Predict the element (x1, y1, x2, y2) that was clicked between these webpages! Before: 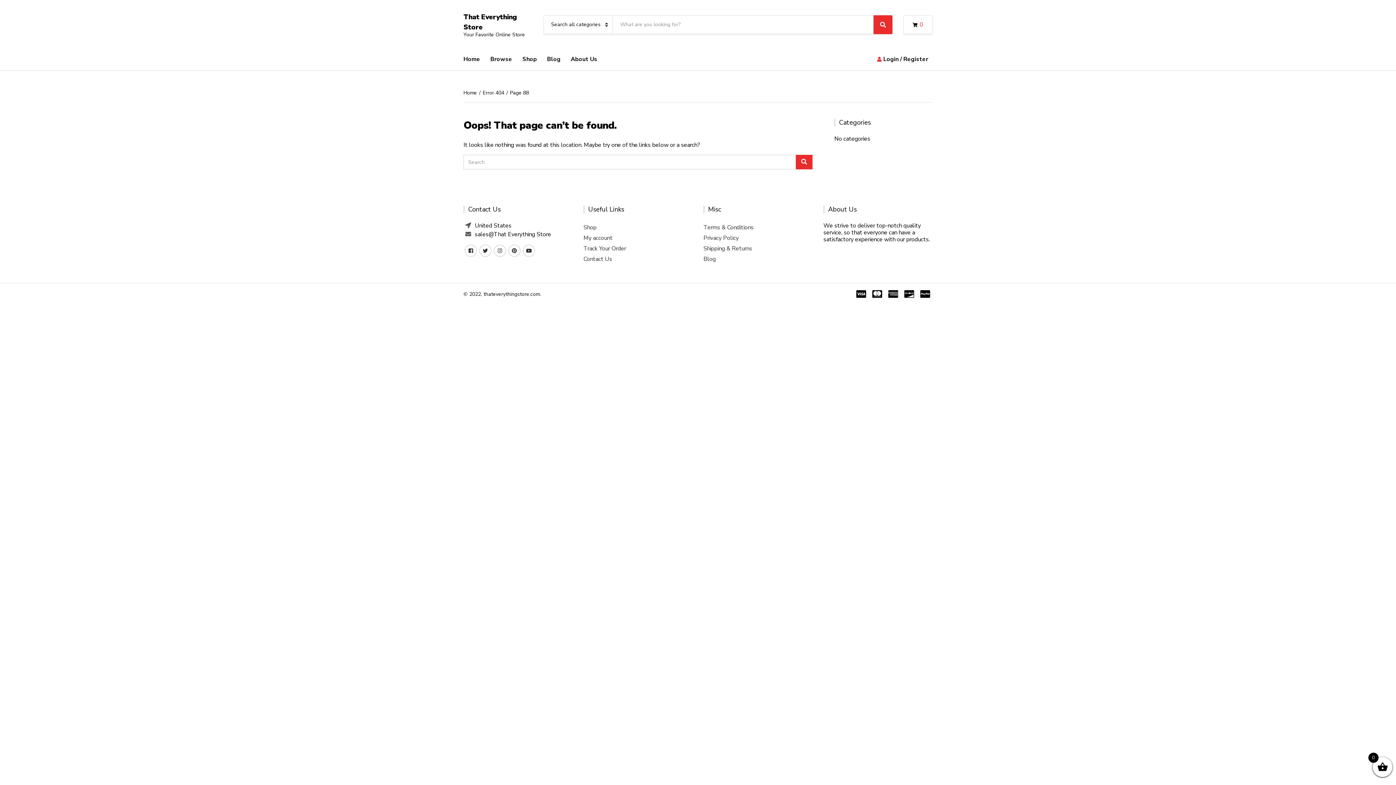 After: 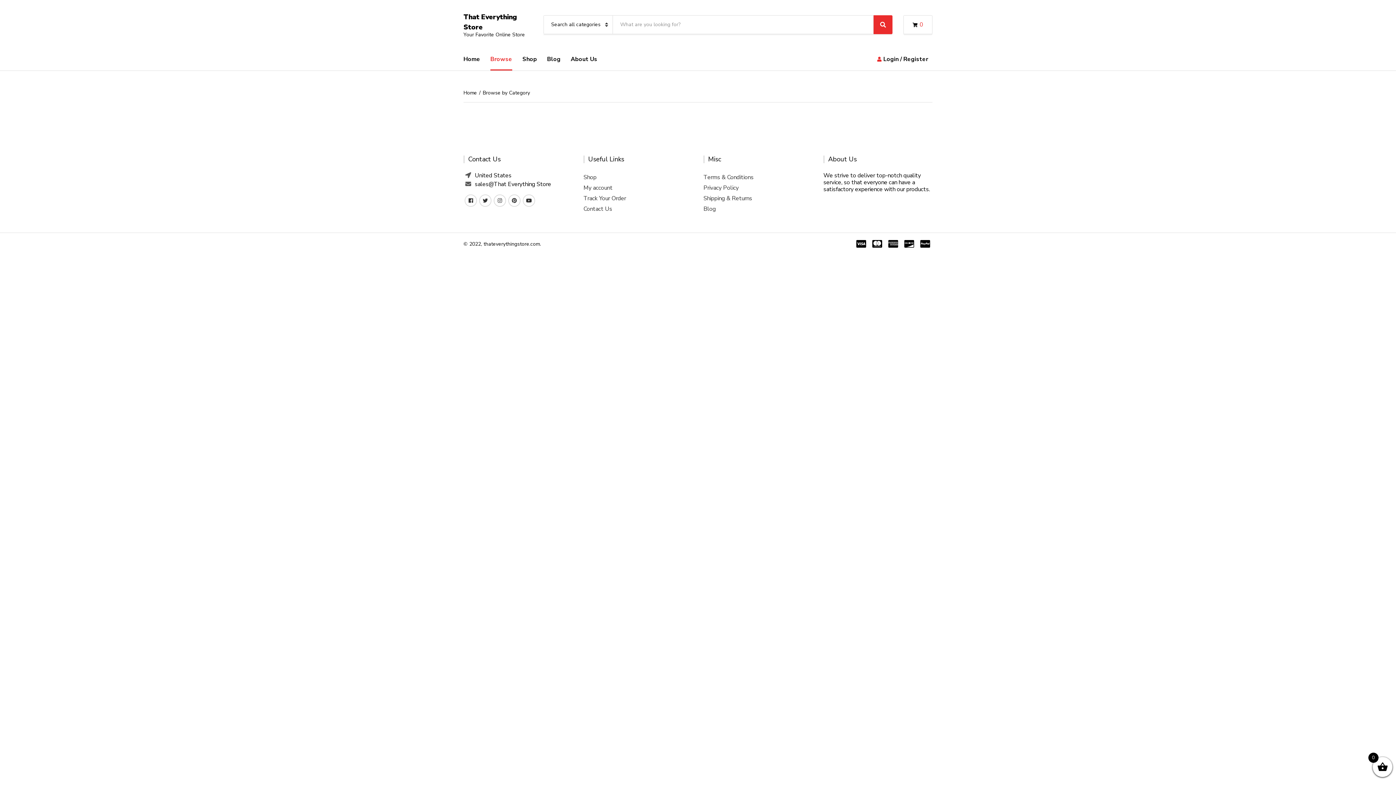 Action: bbox: (490, 49, 512, 70) label: Browse